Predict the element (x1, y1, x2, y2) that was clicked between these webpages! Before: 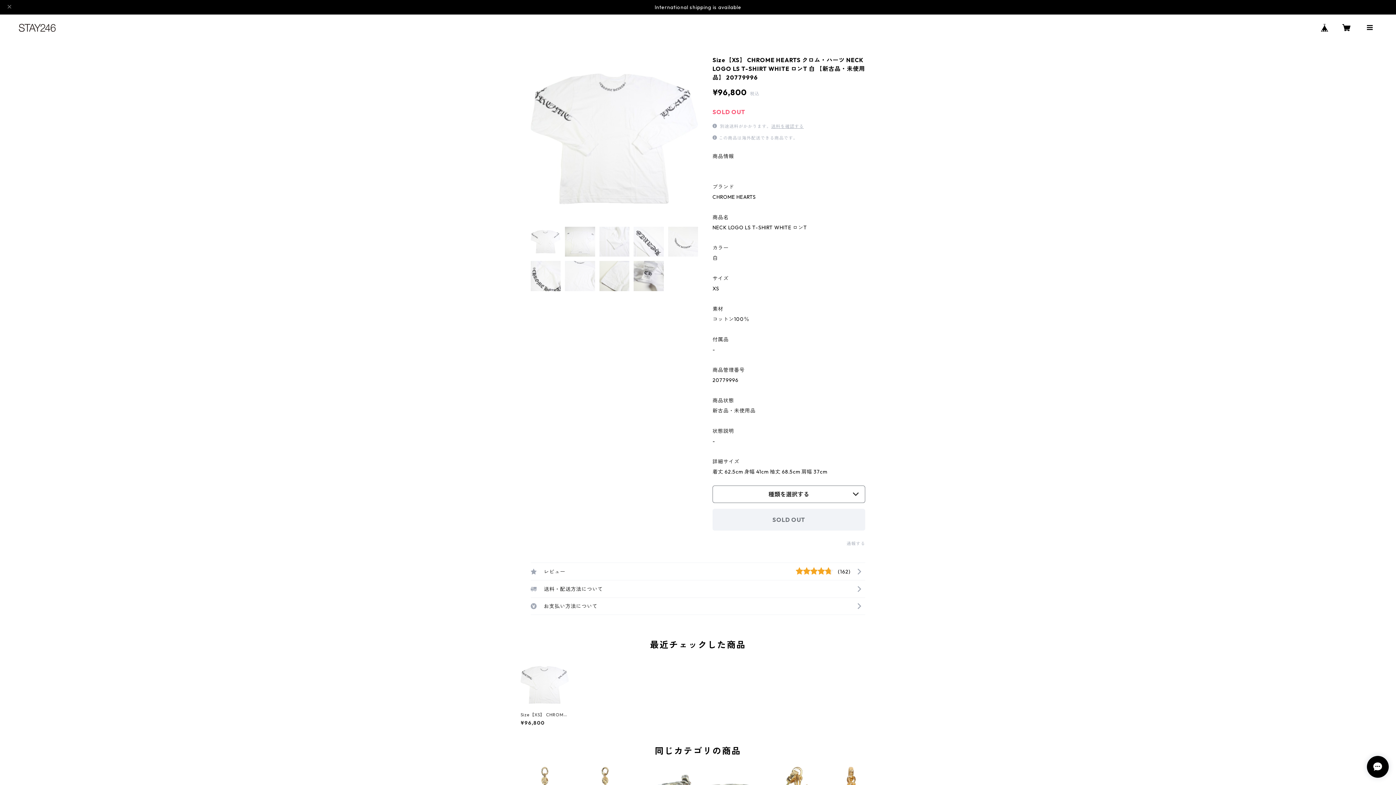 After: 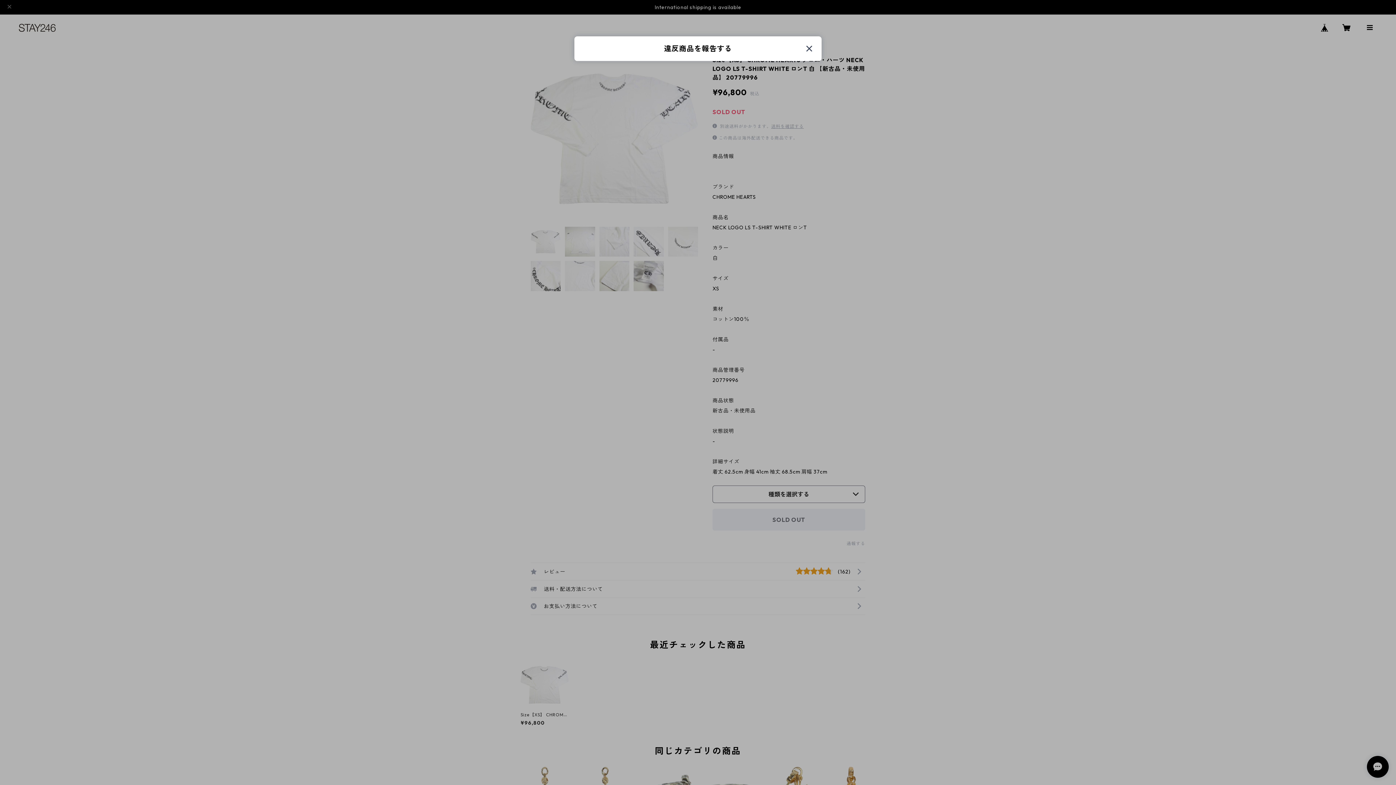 Action: label: 通報する bbox: (846, 541, 865, 546)